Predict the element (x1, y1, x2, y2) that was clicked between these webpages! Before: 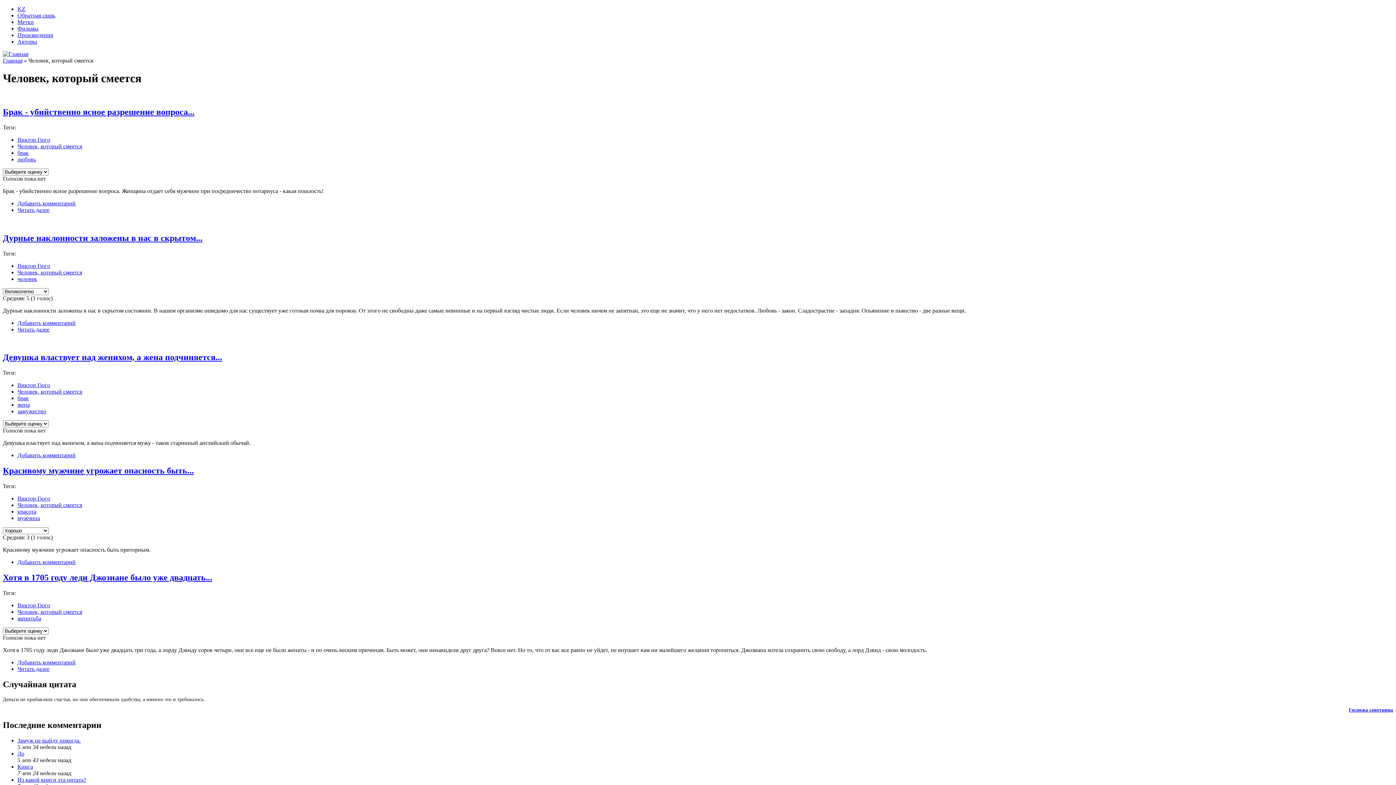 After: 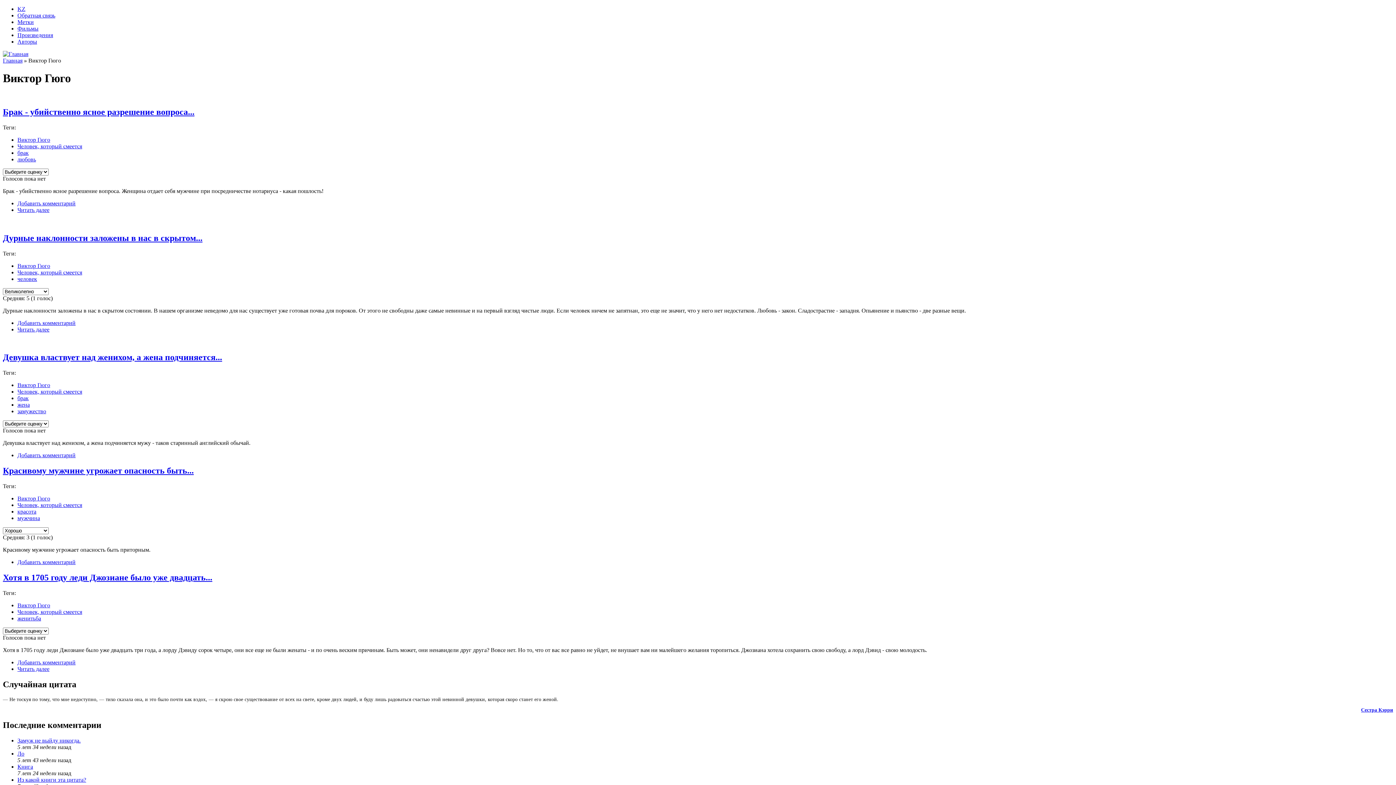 Action: label: Виктор Гюго bbox: (17, 602, 50, 608)